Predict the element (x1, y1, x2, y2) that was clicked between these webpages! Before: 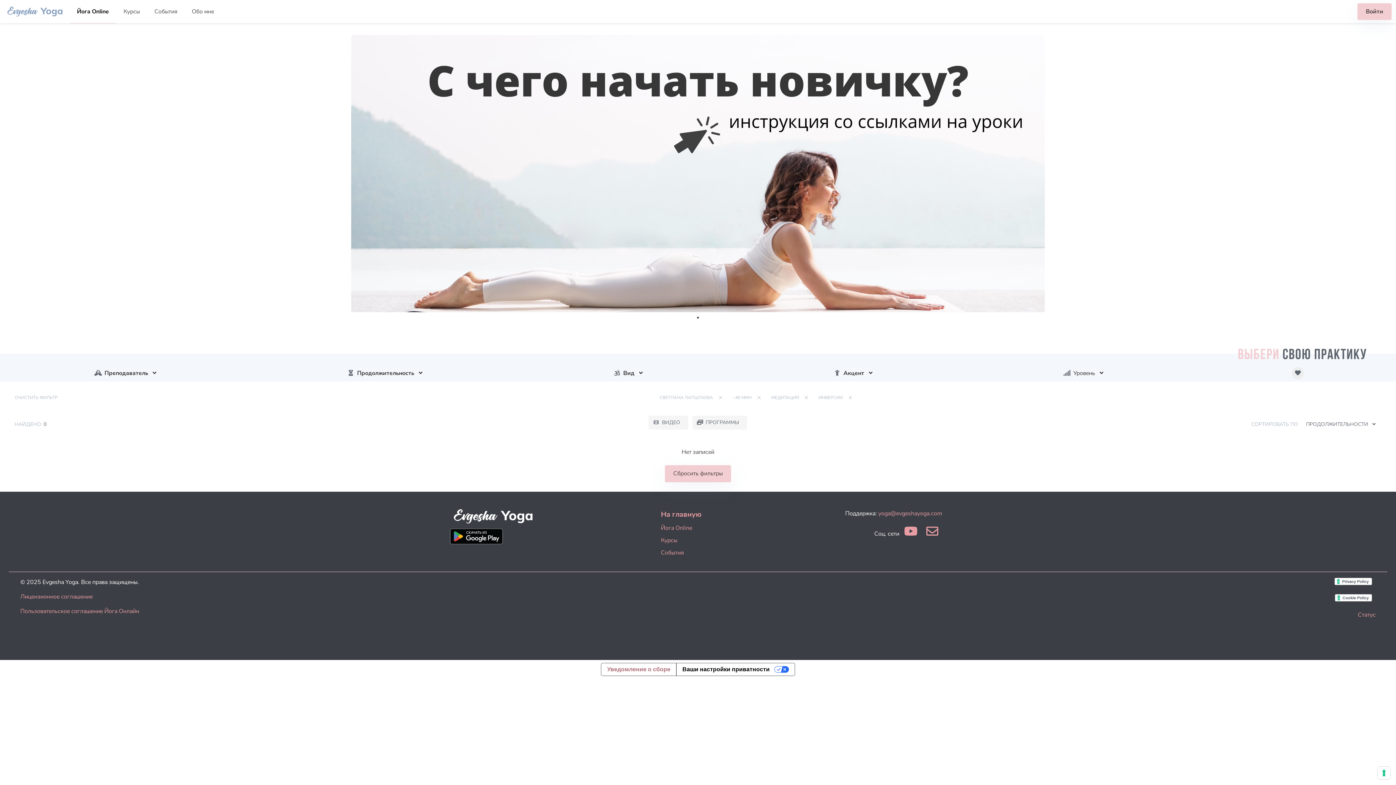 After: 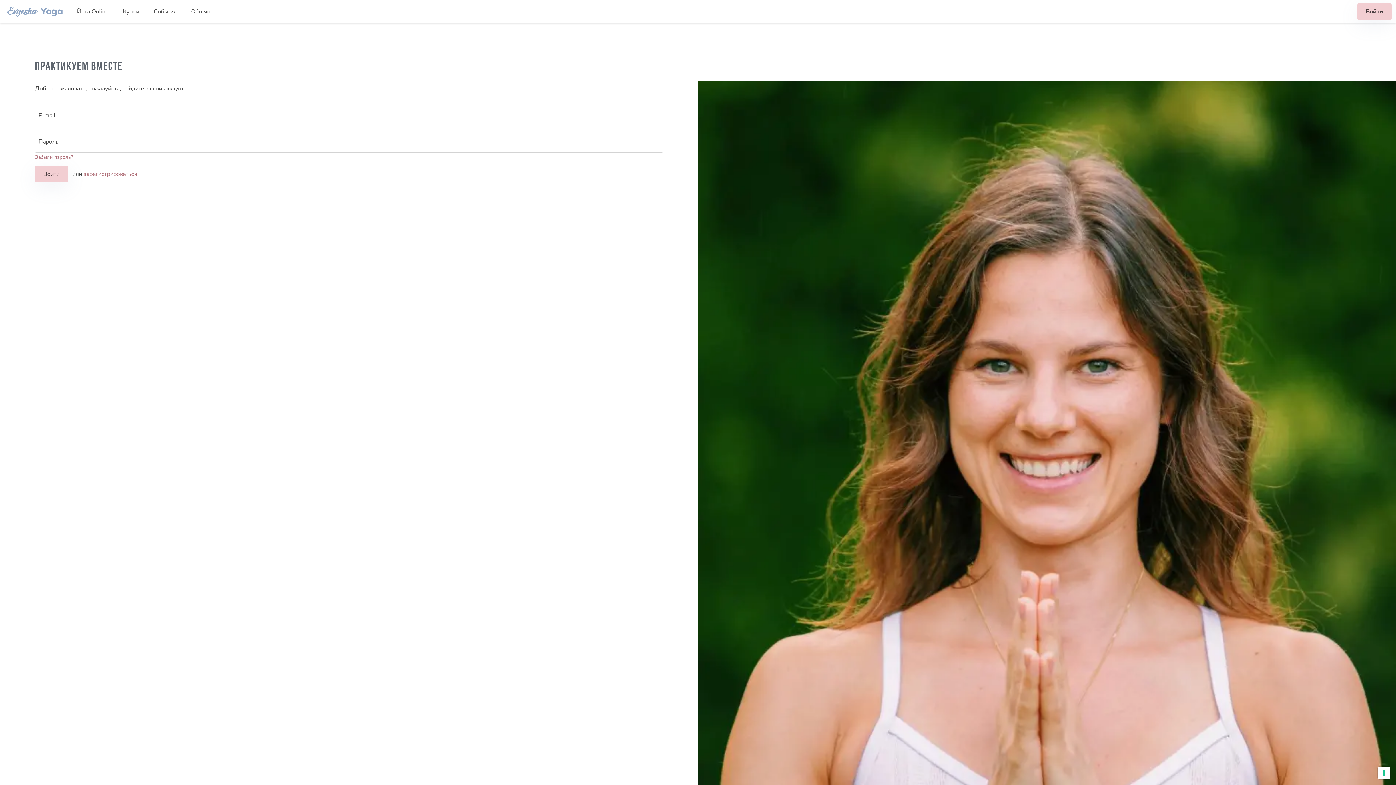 Action: bbox: (1357, 3, 1392, 20) label: Войти